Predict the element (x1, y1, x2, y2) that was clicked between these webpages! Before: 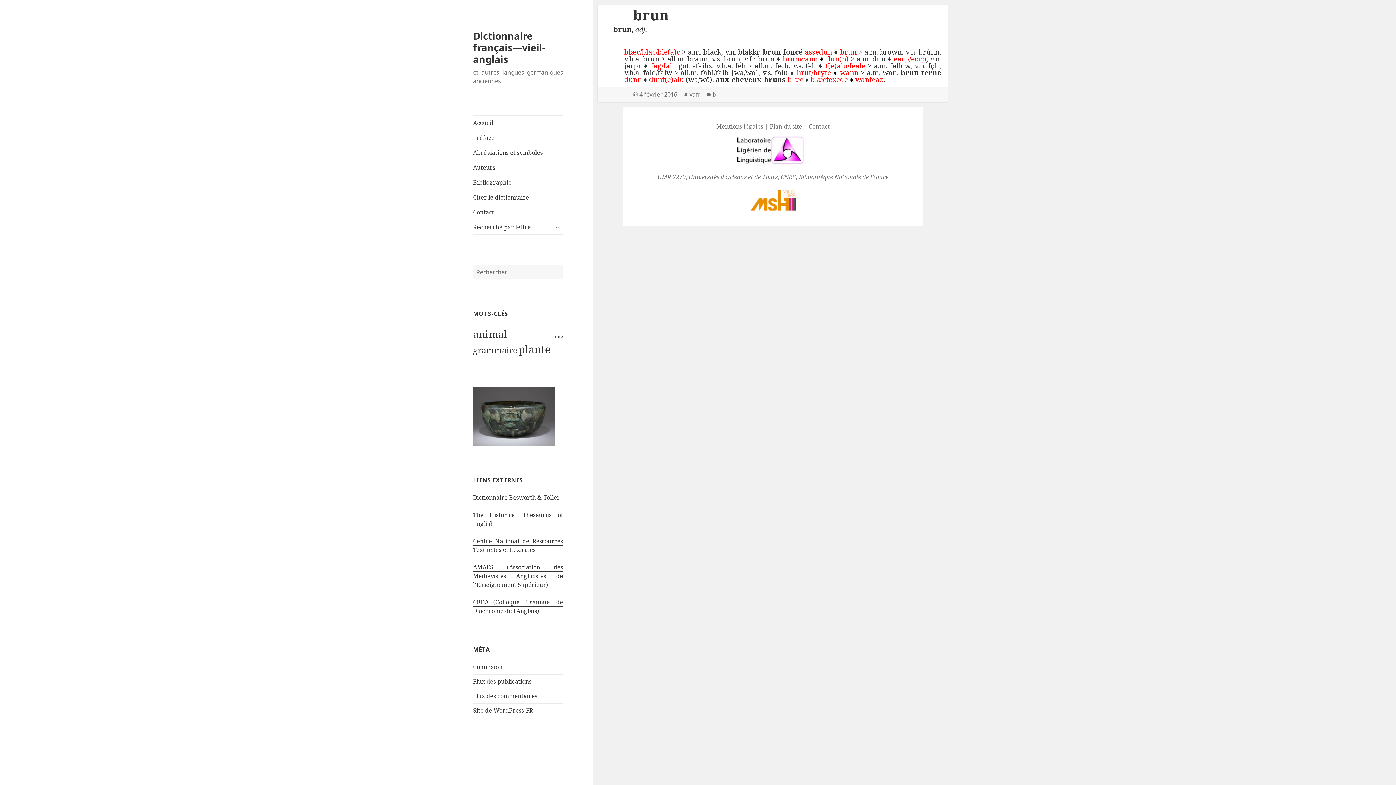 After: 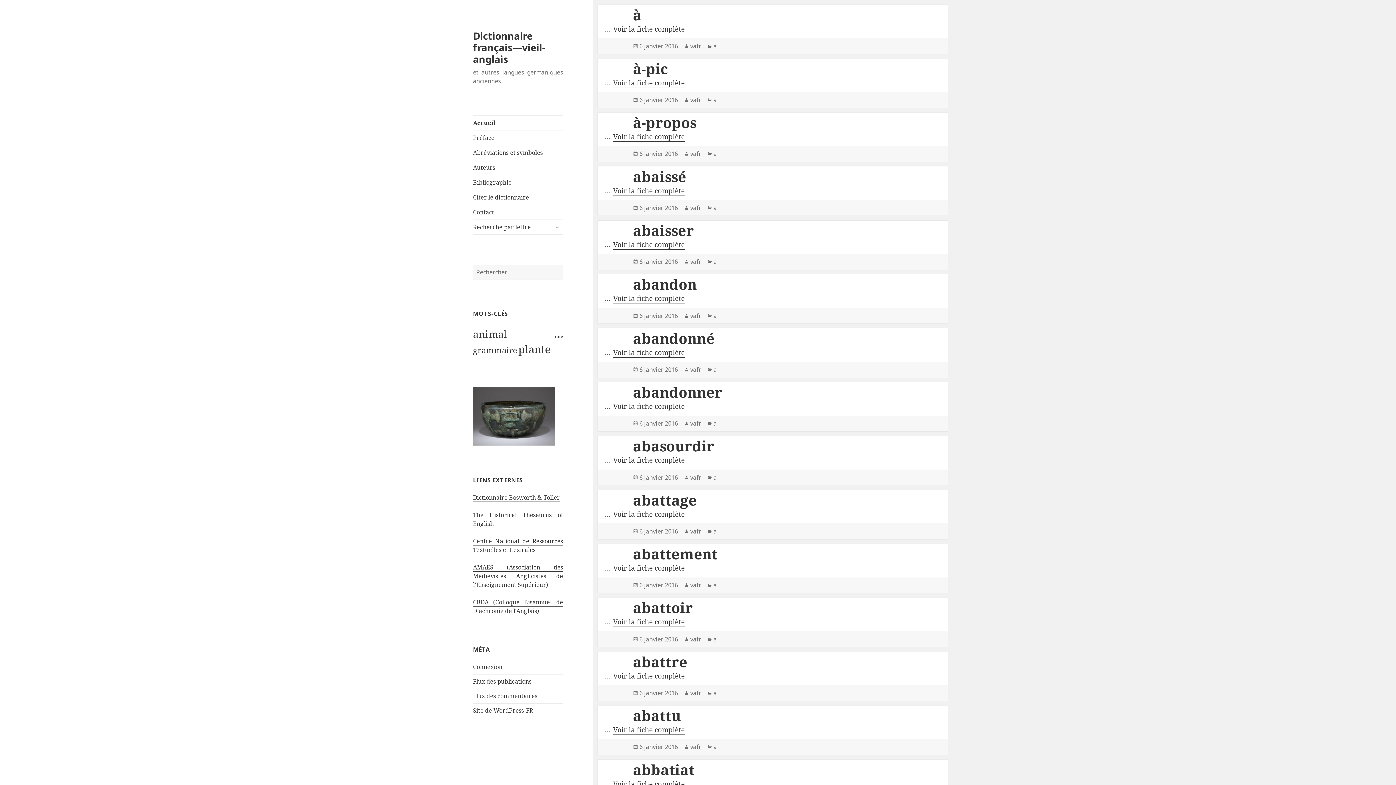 Action: bbox: (473, 115, 563, 130) label: Accueil